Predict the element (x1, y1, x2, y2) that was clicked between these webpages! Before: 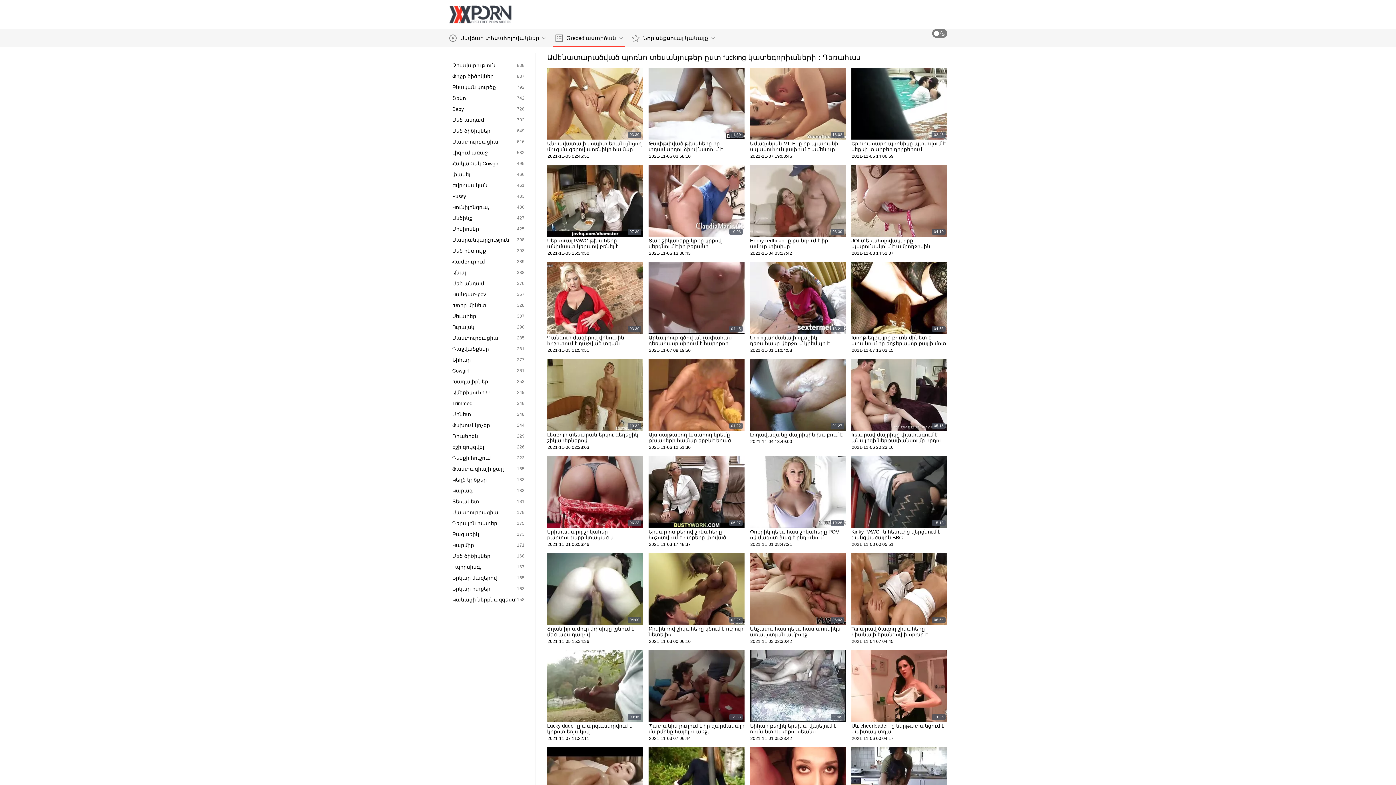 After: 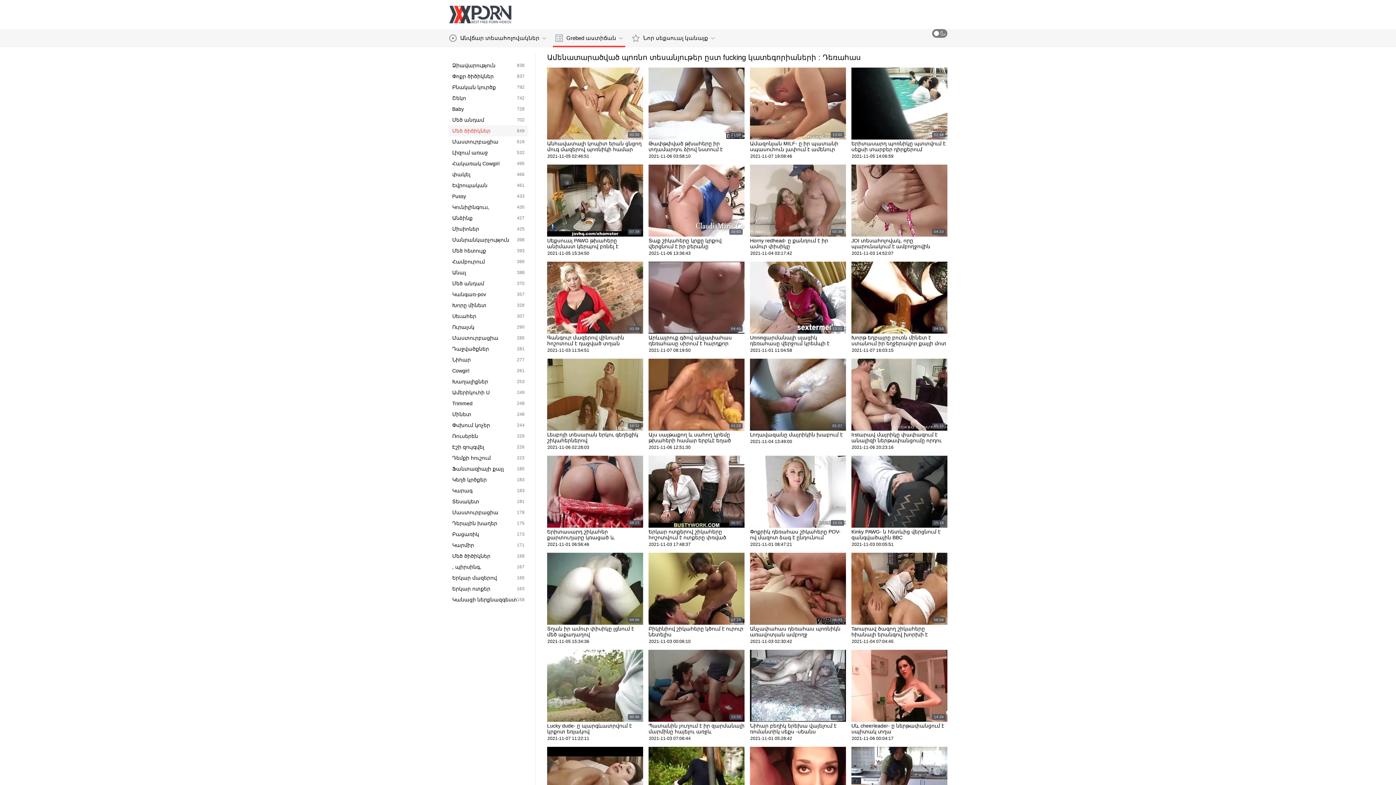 Action: bbox: (448, 125, 528, 136) label: Մեծ ծիծիկներ
649